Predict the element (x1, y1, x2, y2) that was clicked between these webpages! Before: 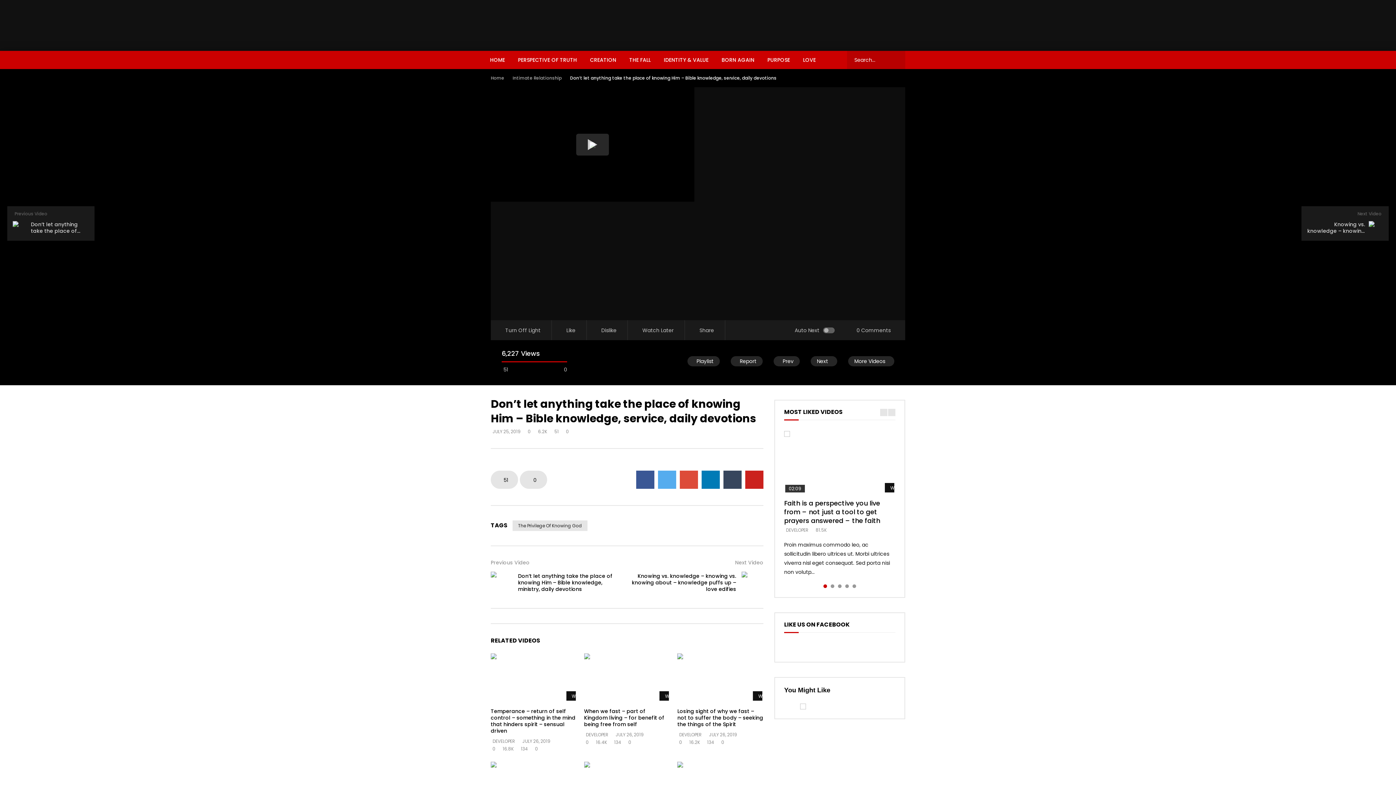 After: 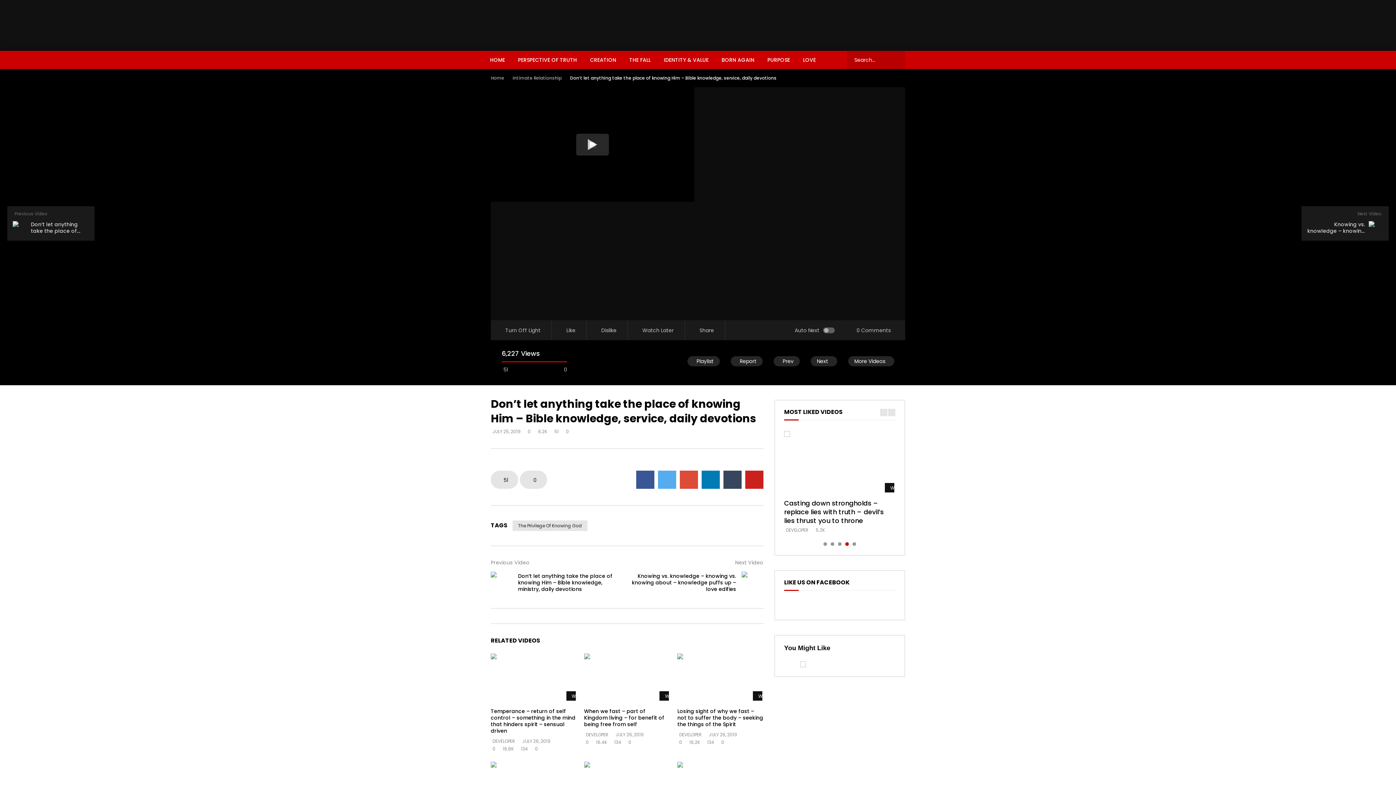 Action: bbox: (845, 584, 849, 588) label: 4 of 5